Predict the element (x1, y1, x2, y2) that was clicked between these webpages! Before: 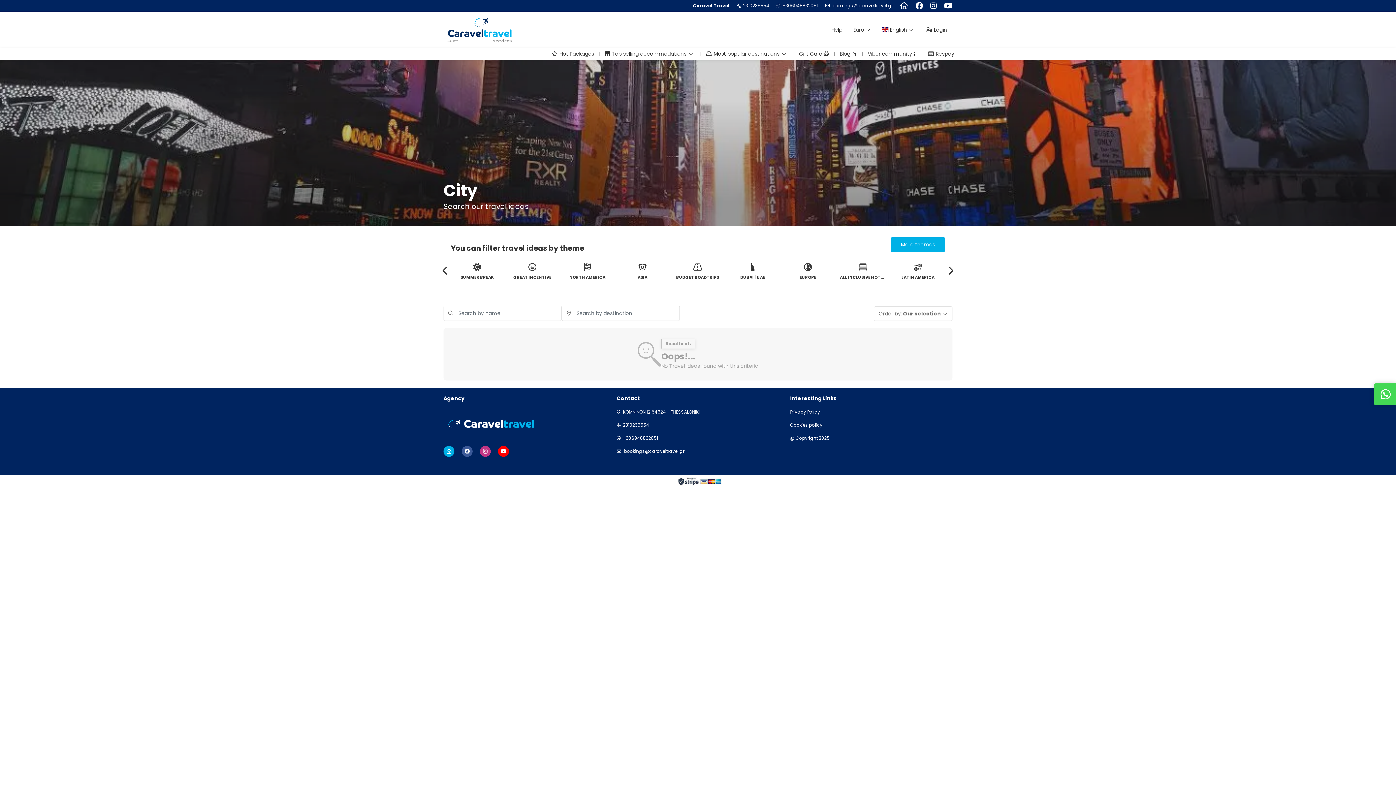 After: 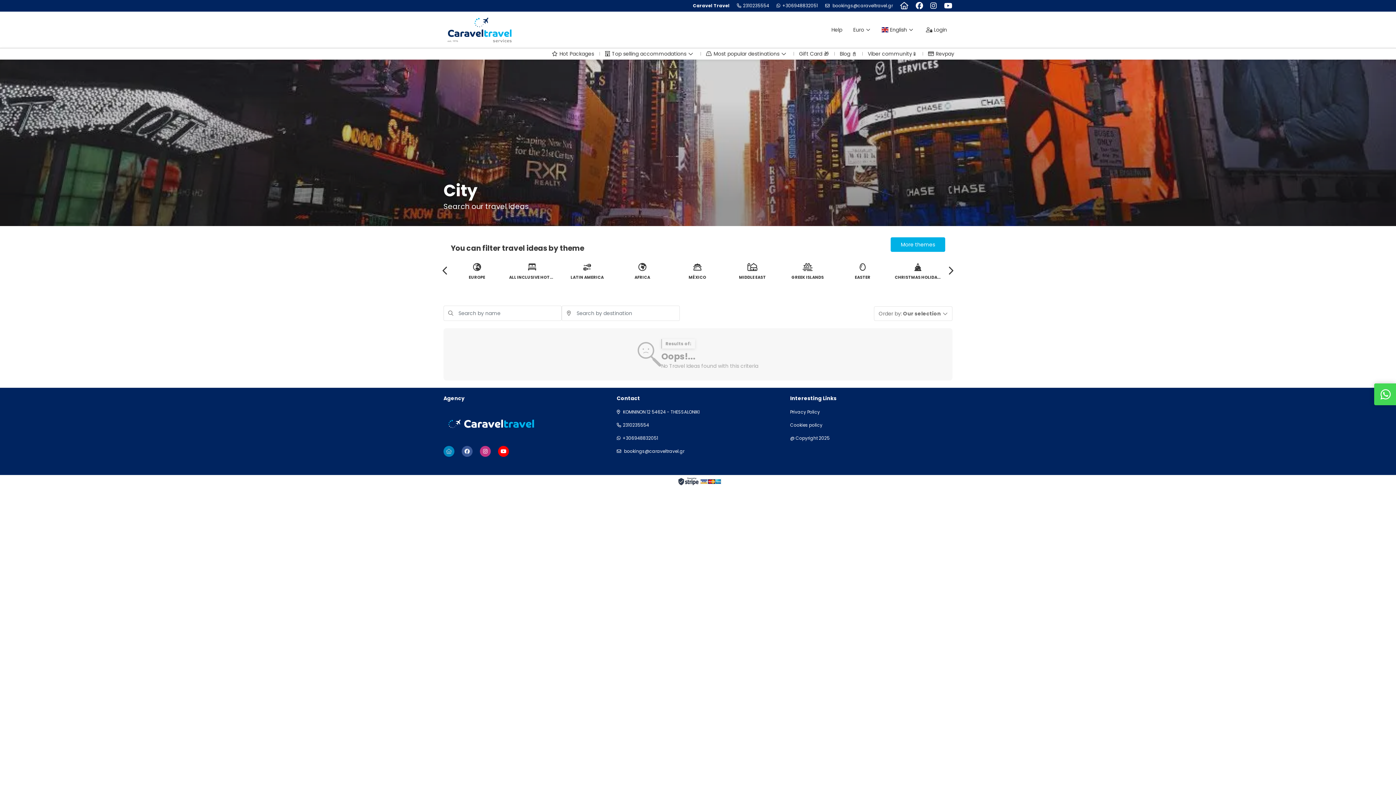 Action: bbox: (443, 446, 454, 457)